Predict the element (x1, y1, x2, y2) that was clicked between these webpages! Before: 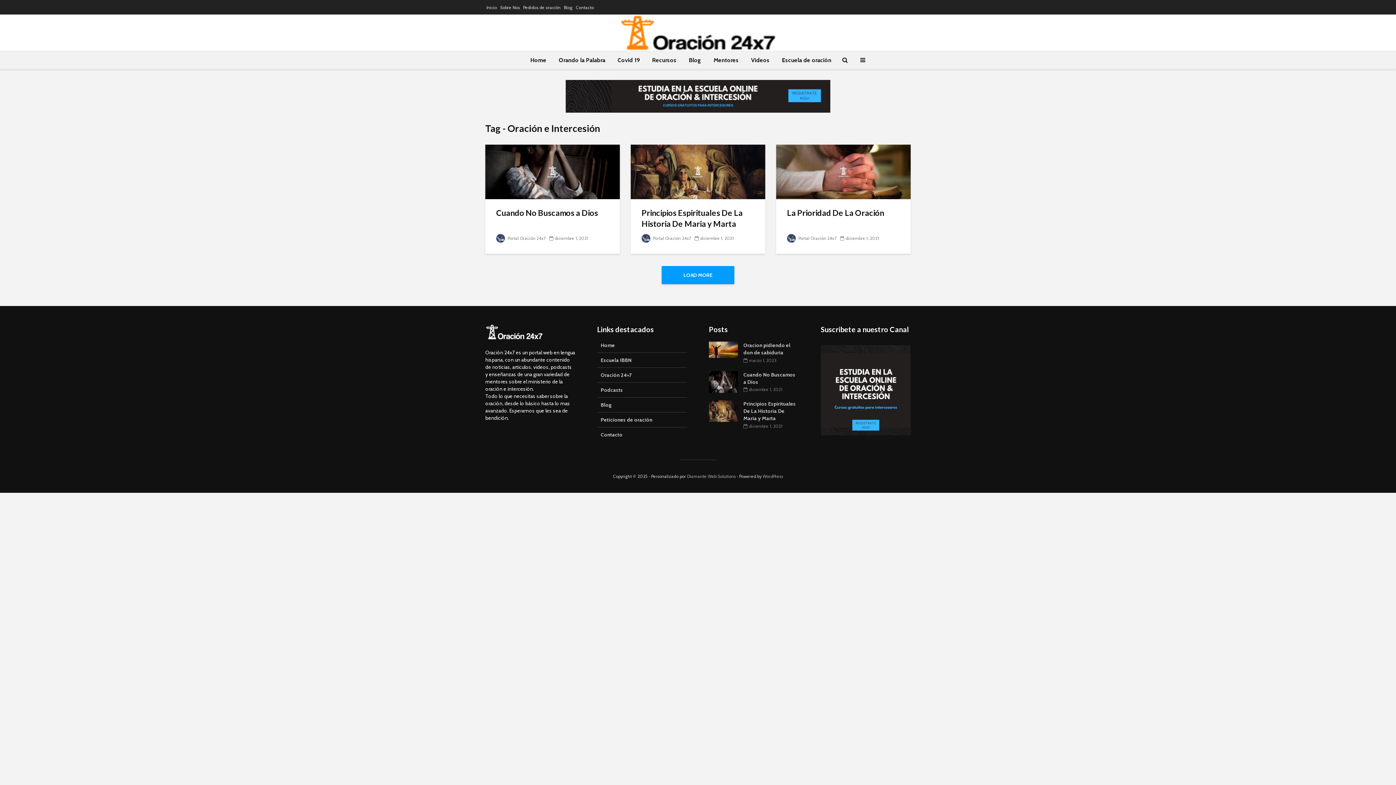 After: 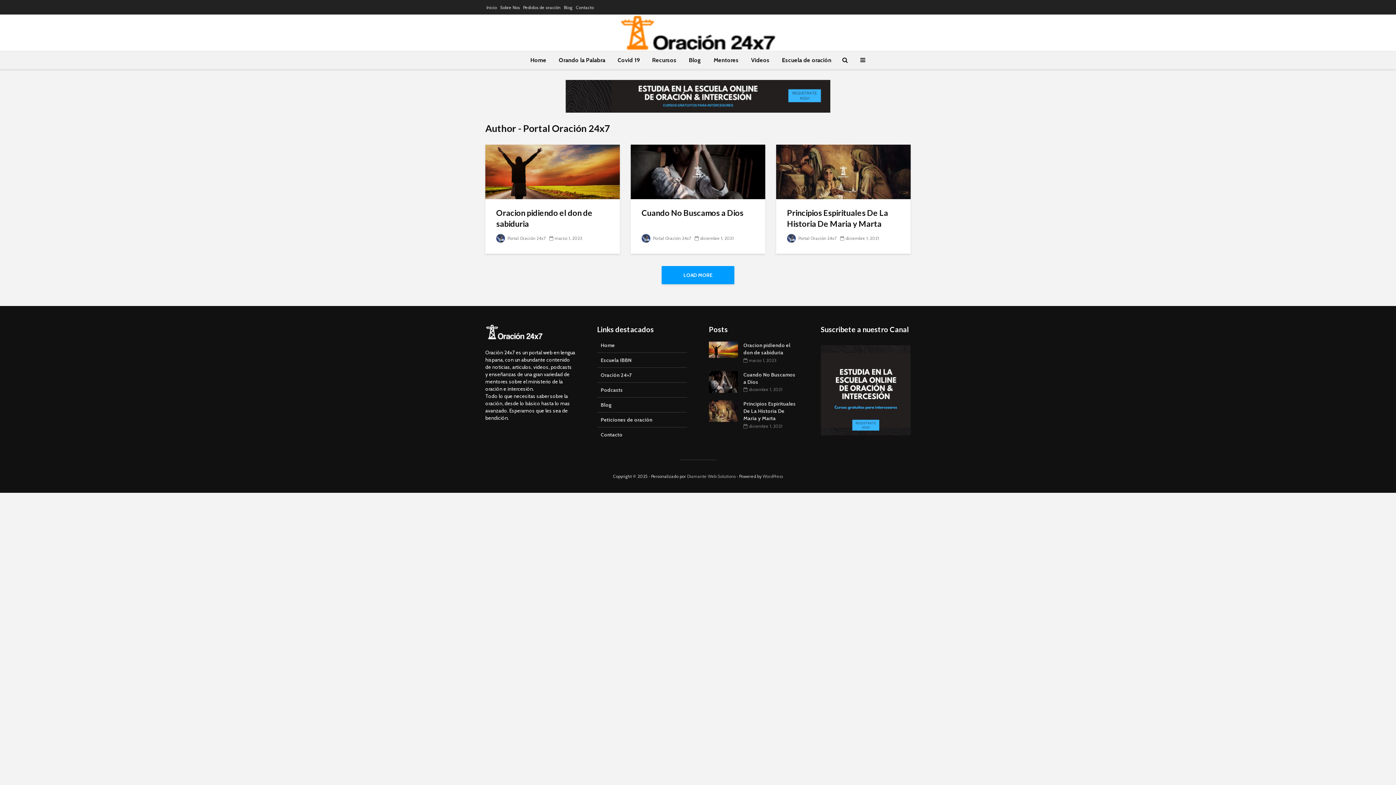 Action: label:  Portal Oración 24x7 bbox: (787, 235, 836, 241)